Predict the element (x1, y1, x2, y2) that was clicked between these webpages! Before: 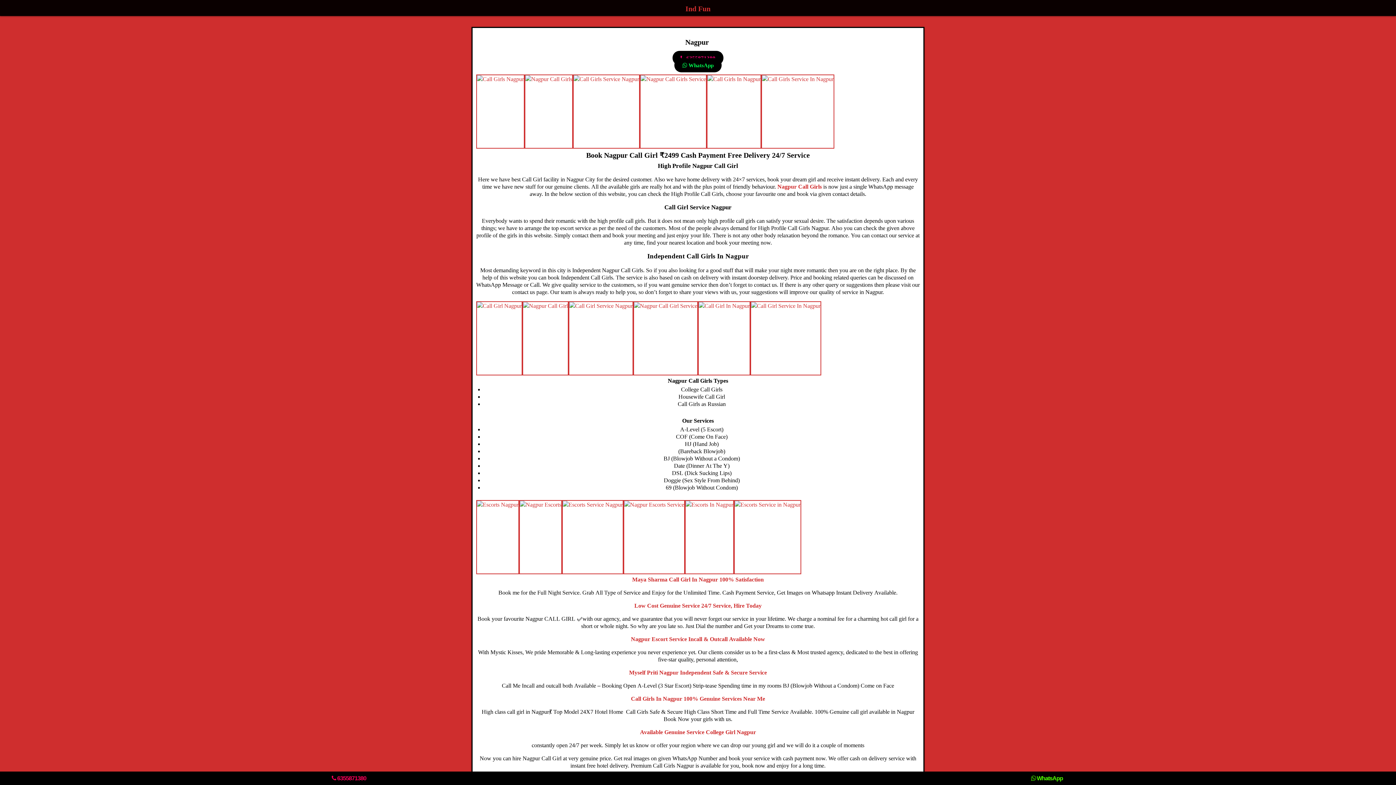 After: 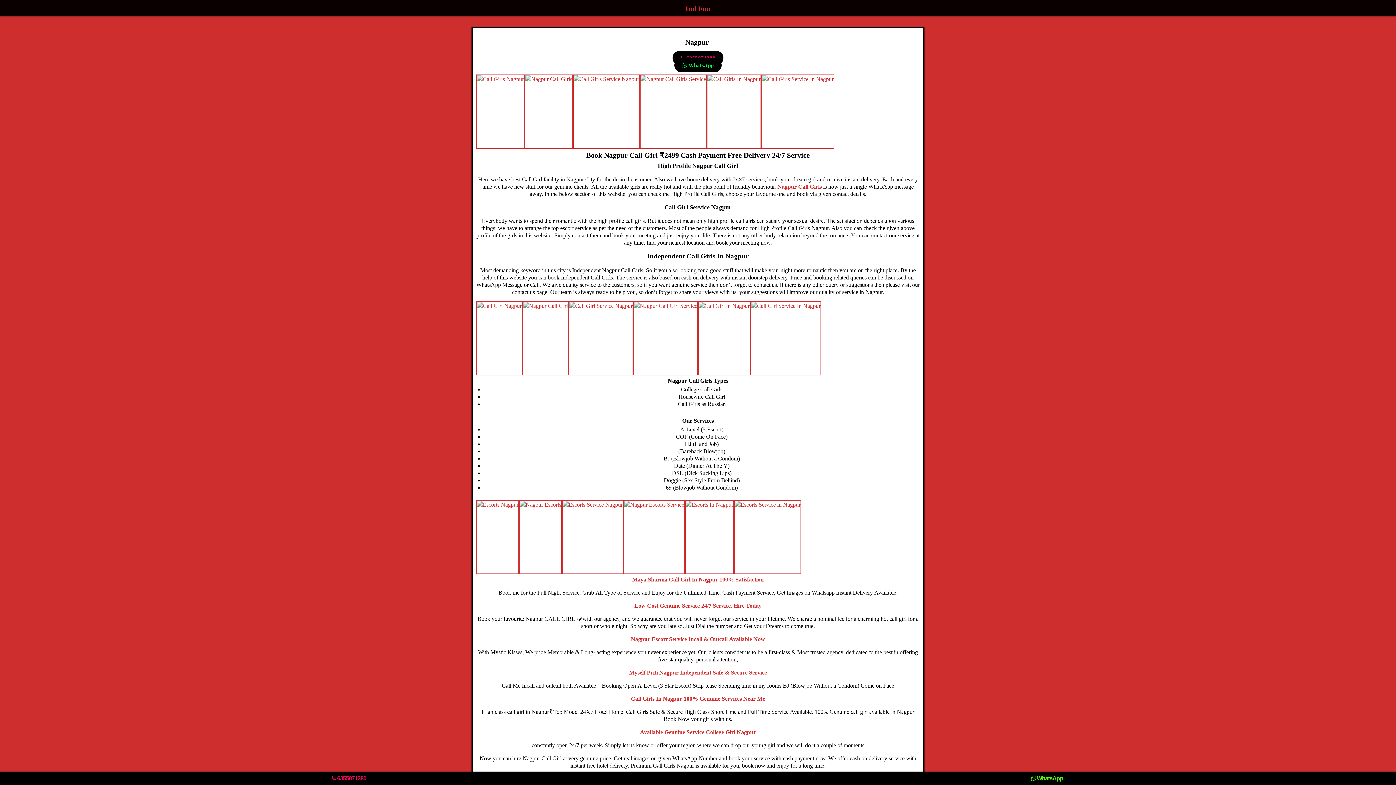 Action: label: Nagpur Call Girls bbox: (777, 183, 822, 189)